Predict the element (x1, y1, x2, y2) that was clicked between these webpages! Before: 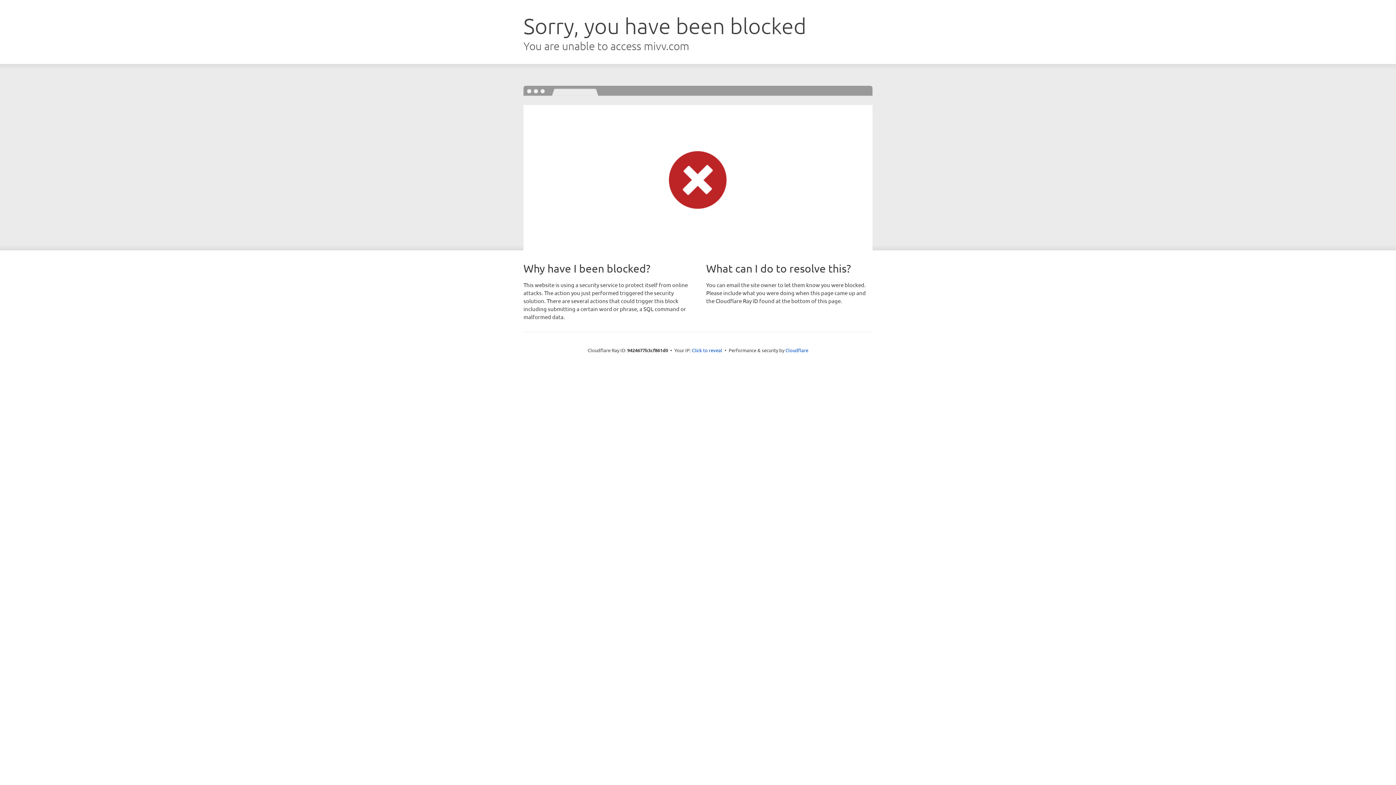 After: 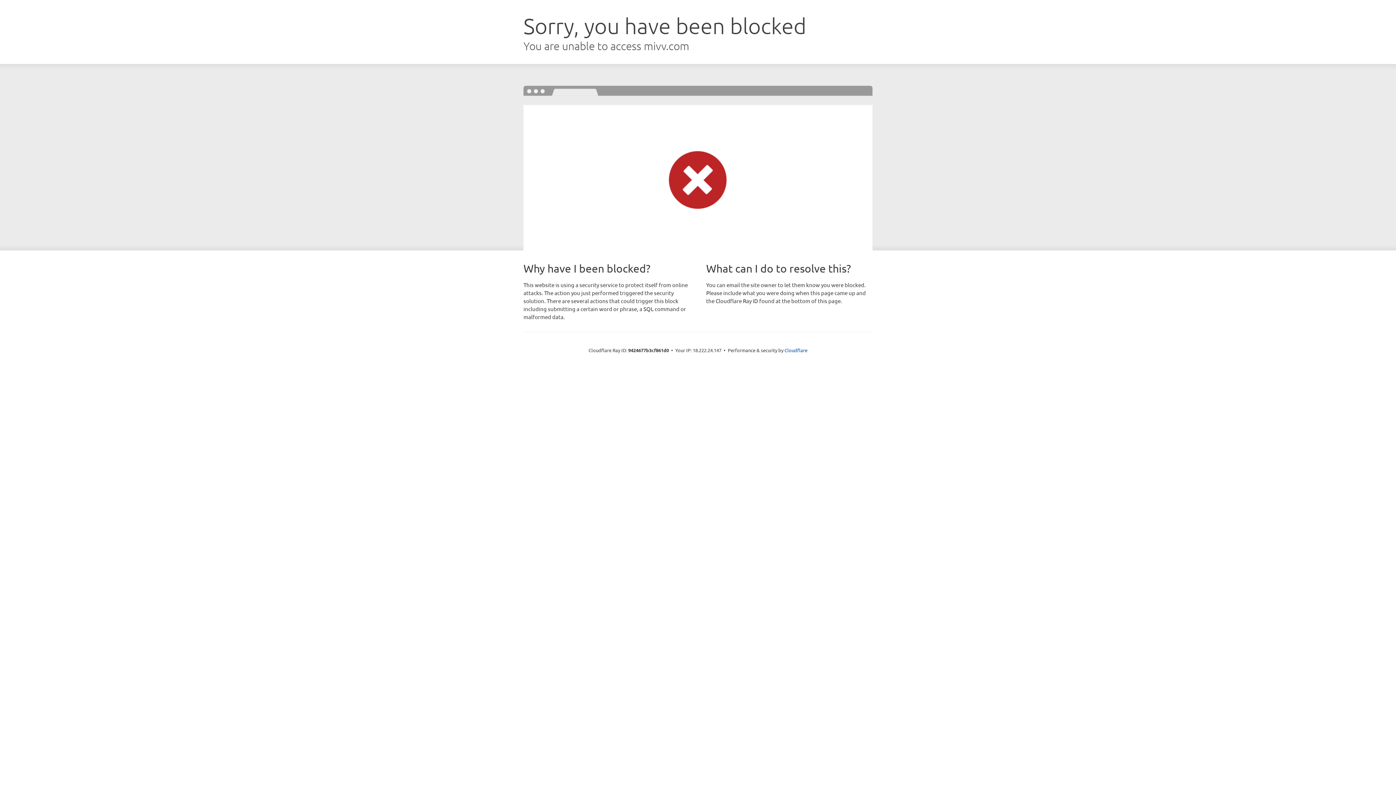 Action: label: Click to reveal bbox: (692, 346, 722, 353)